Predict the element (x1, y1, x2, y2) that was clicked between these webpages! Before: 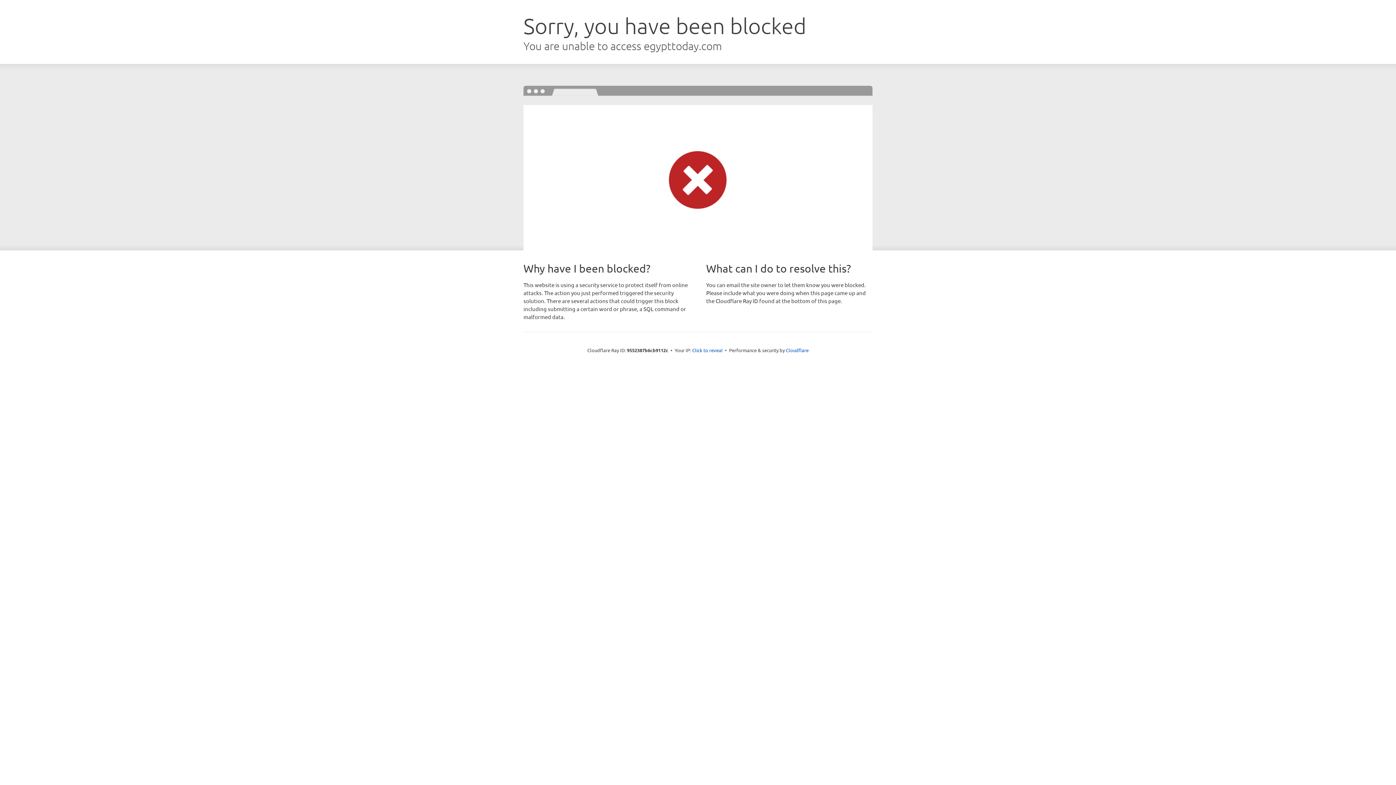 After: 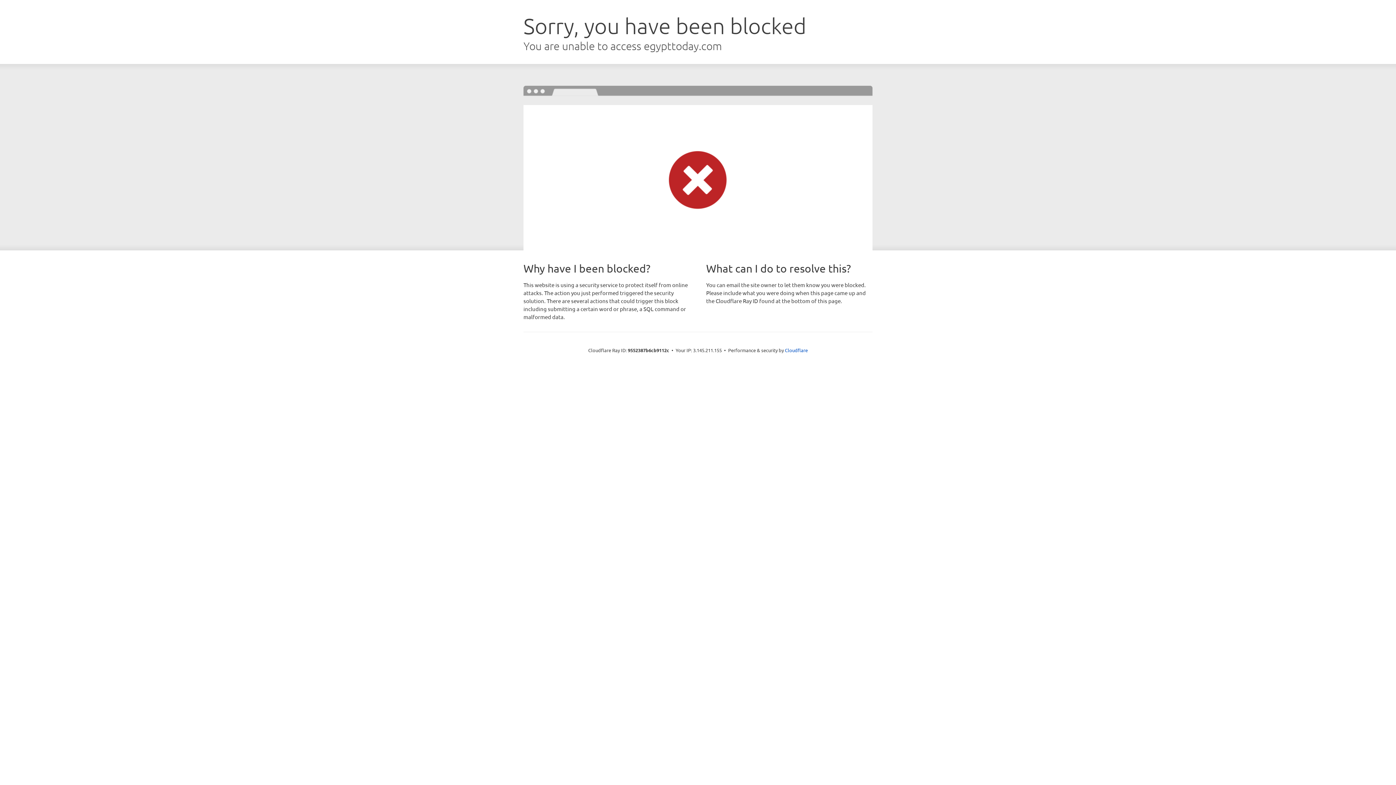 Action: bbox: (692, 346, 722, 353) label: Click to reveal